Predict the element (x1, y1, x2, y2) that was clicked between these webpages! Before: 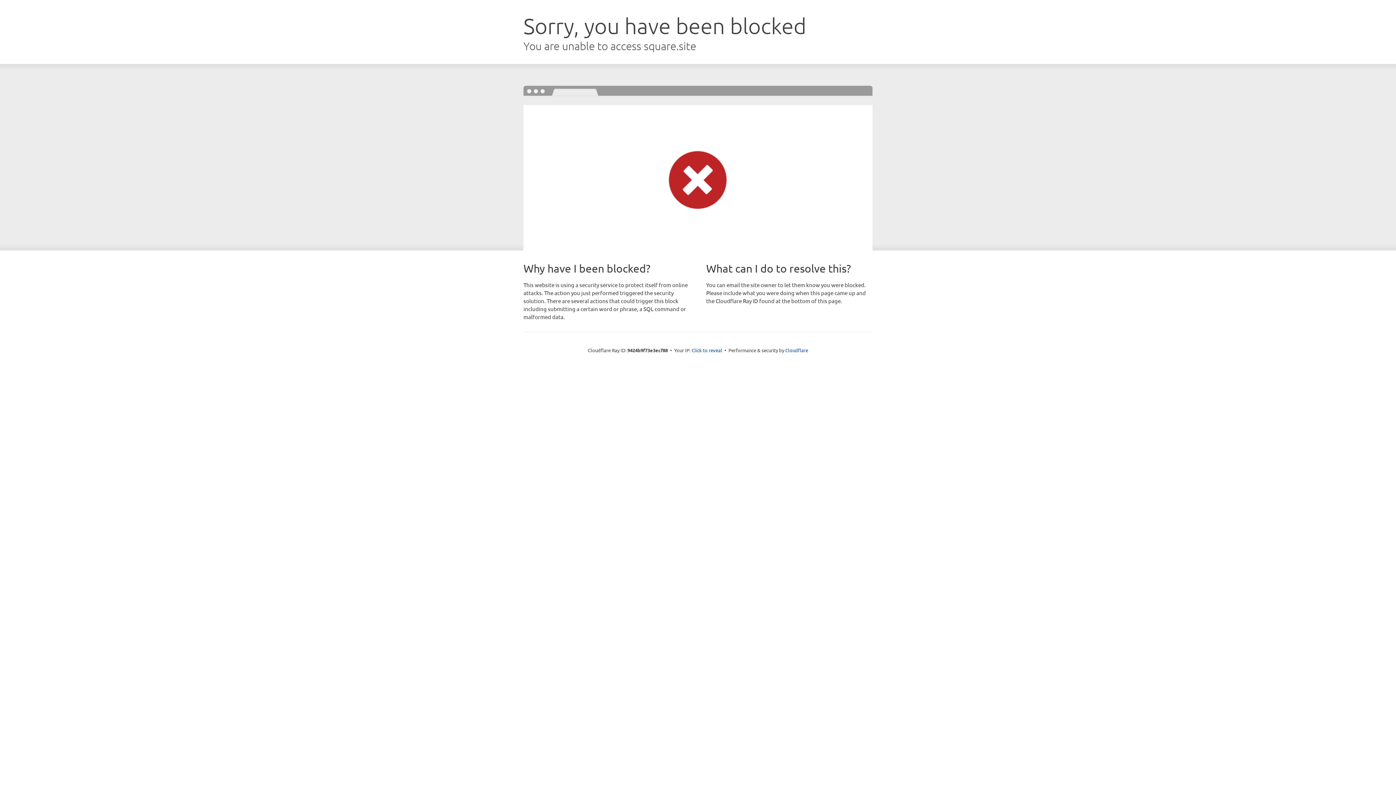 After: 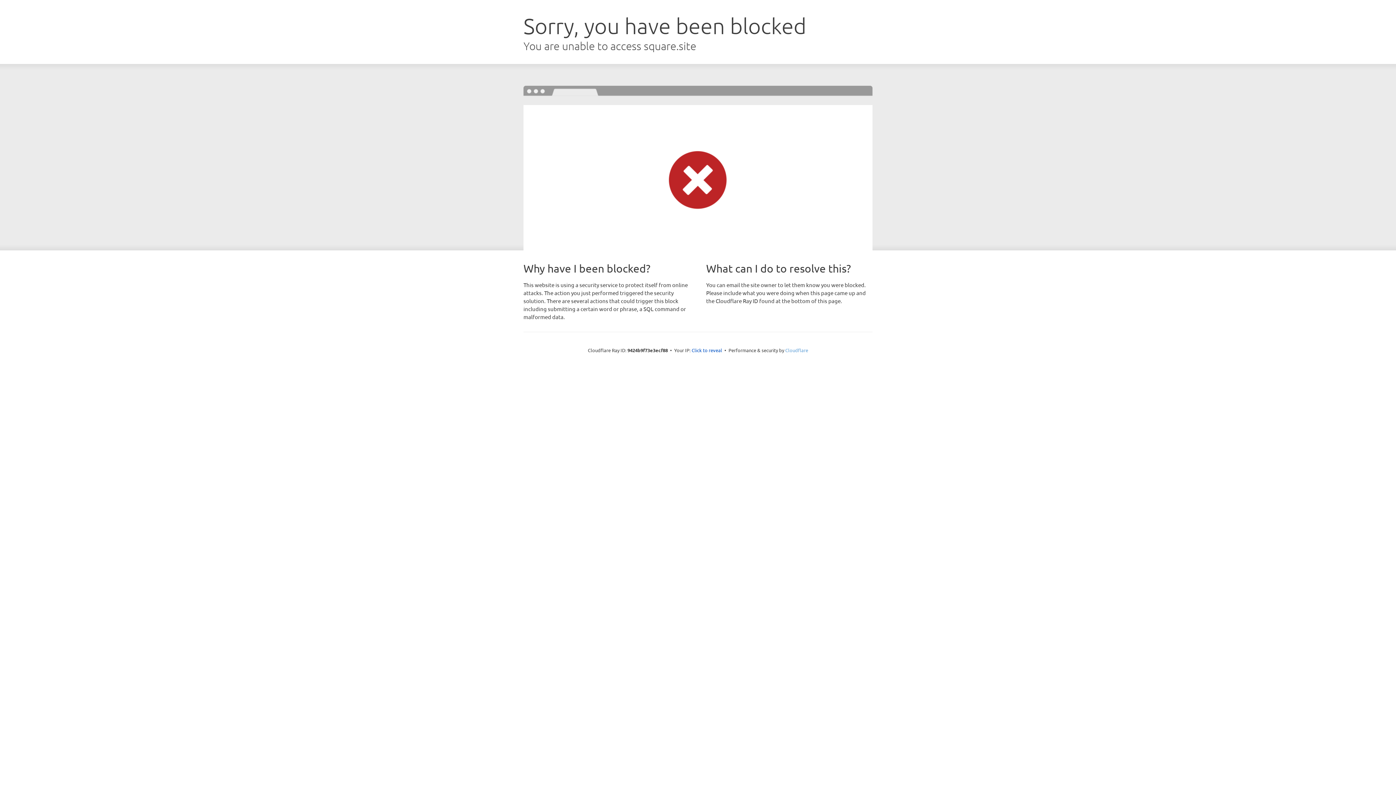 Action: label: Cloudflare bbox: (785, 347, 808, 353)